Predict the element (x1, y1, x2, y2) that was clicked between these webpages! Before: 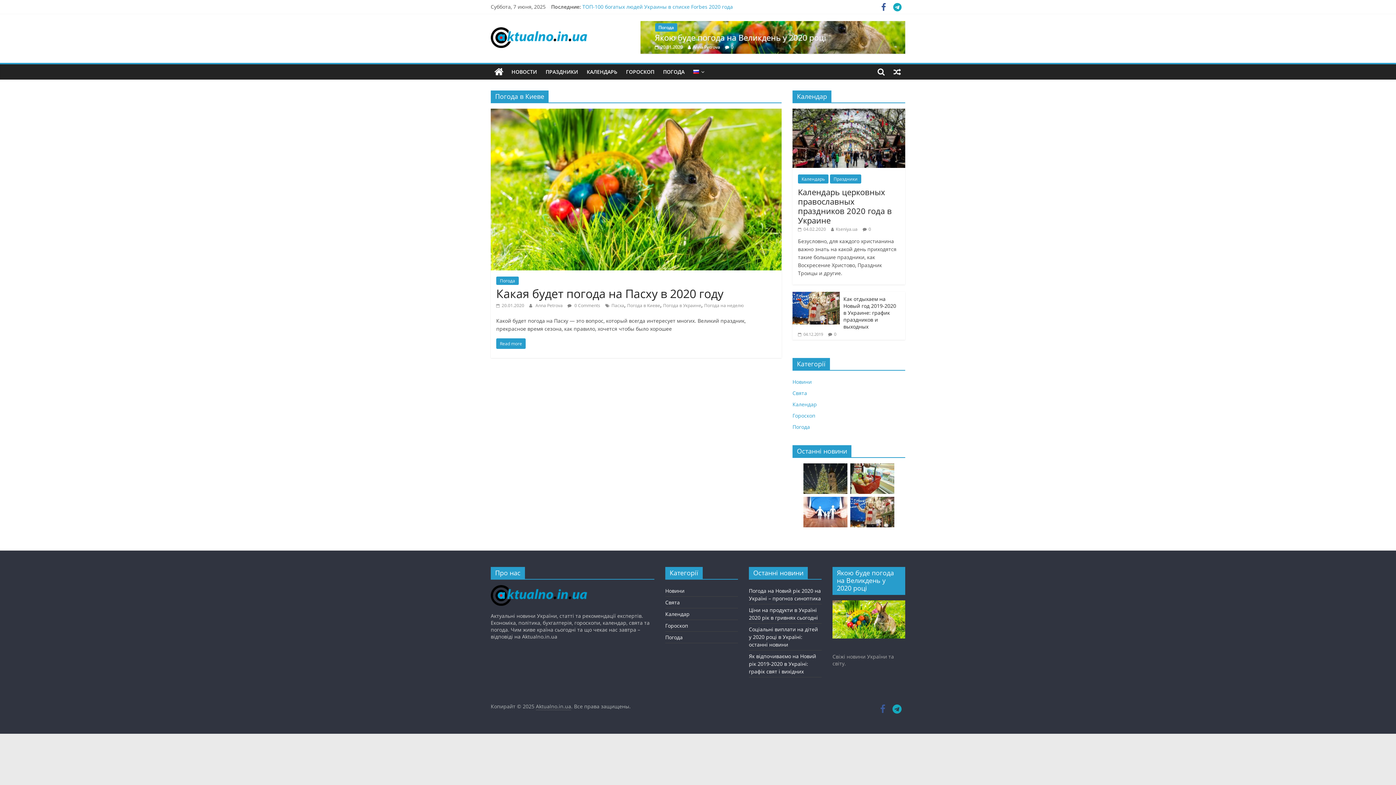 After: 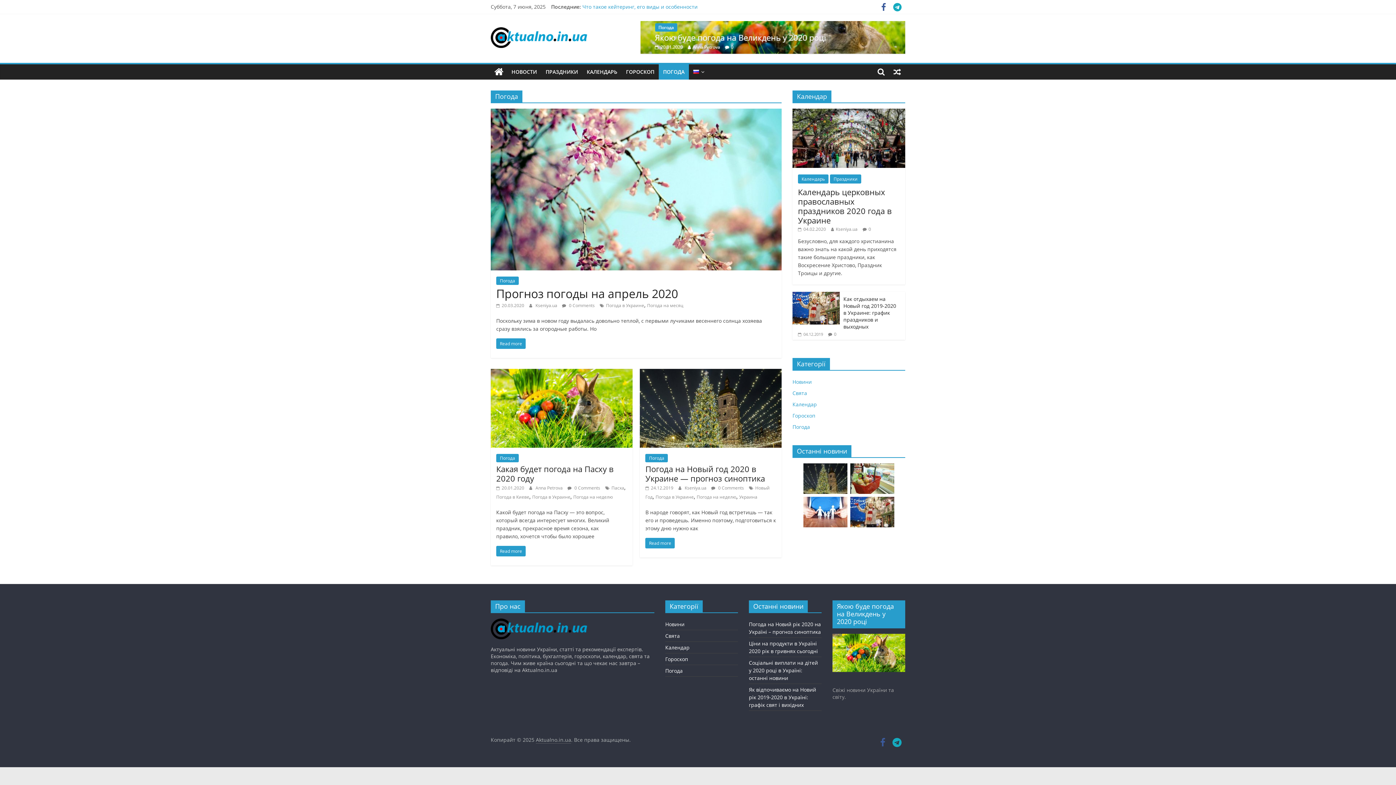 Action: bbox: (496, 276, 518, 285) label: Погода